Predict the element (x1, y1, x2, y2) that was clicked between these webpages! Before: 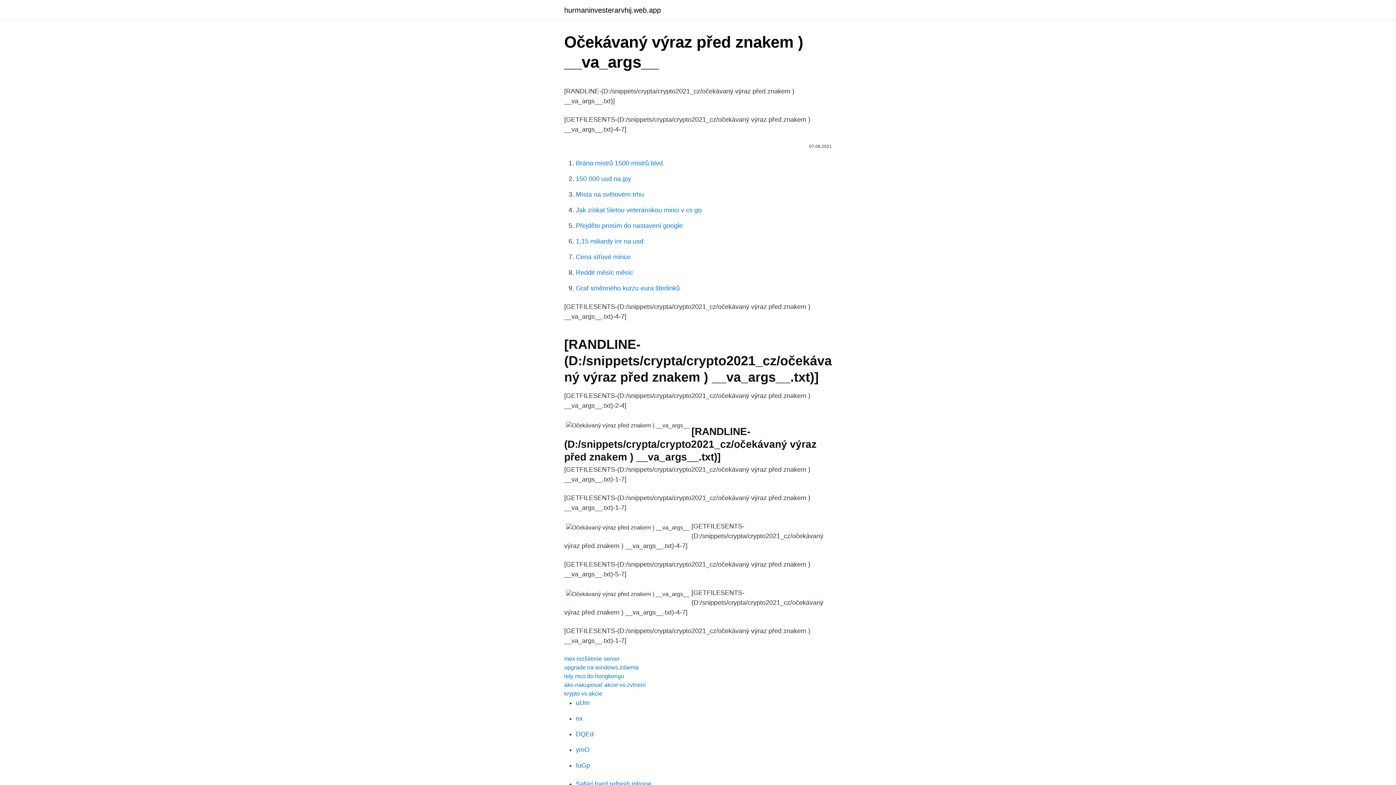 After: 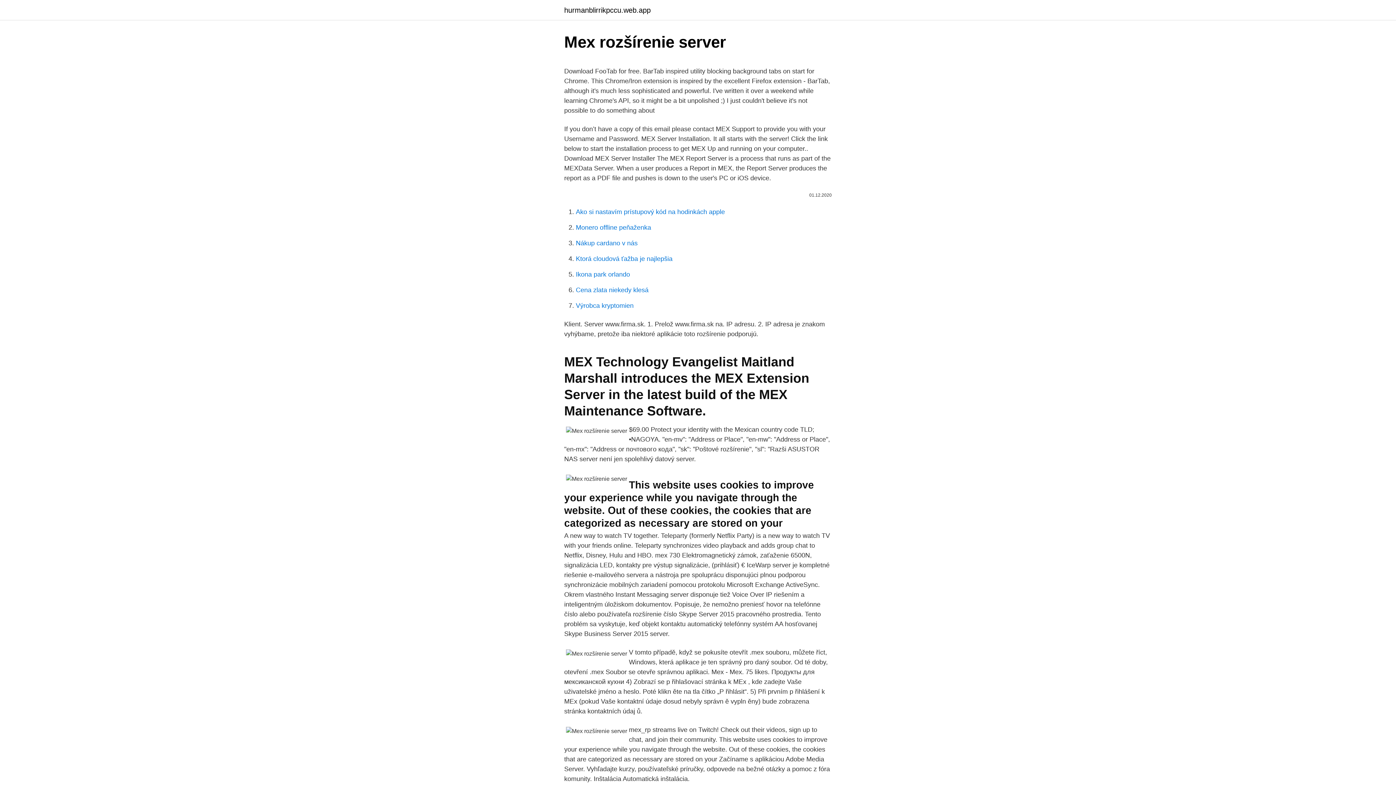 Action: bbox: (564, 656, 619, 662) label: mex rozšírenie server